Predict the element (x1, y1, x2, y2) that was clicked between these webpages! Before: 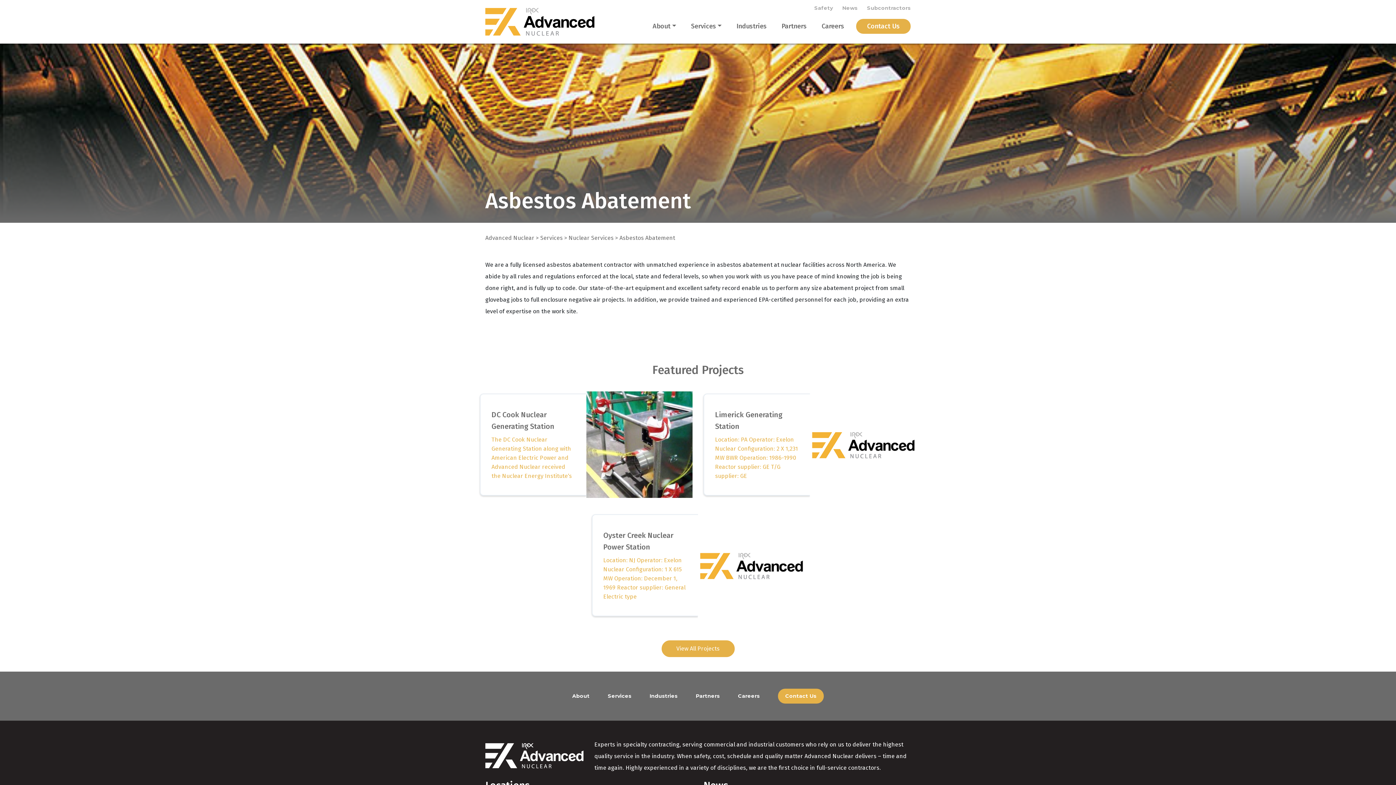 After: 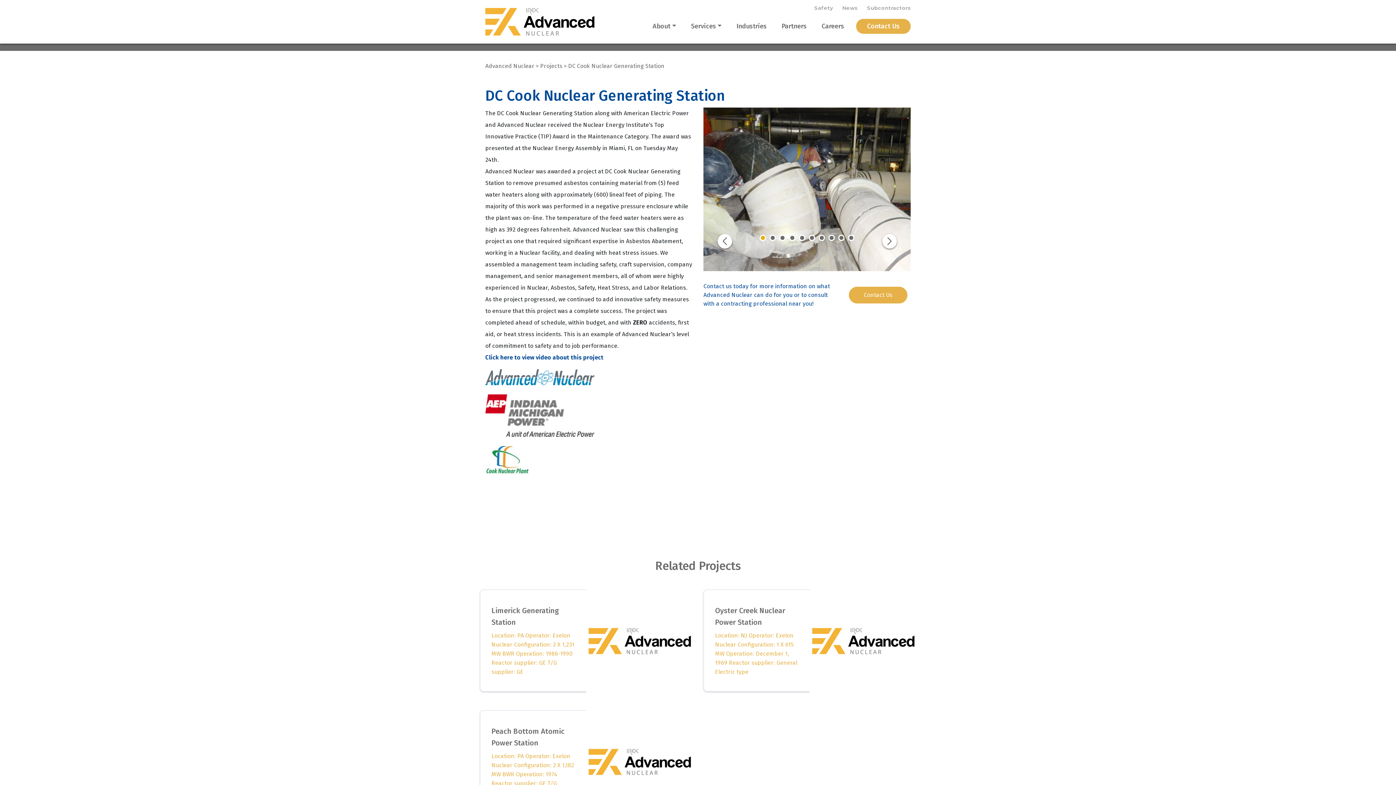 Action: label: DC Cook Nuclear Generating Station

The DC Cook Nuclear Generating Station along with American Electric Power and Advanced Nuclear received the Nuclear Energy Institute’s bbox: (480, 394, 586, 495)